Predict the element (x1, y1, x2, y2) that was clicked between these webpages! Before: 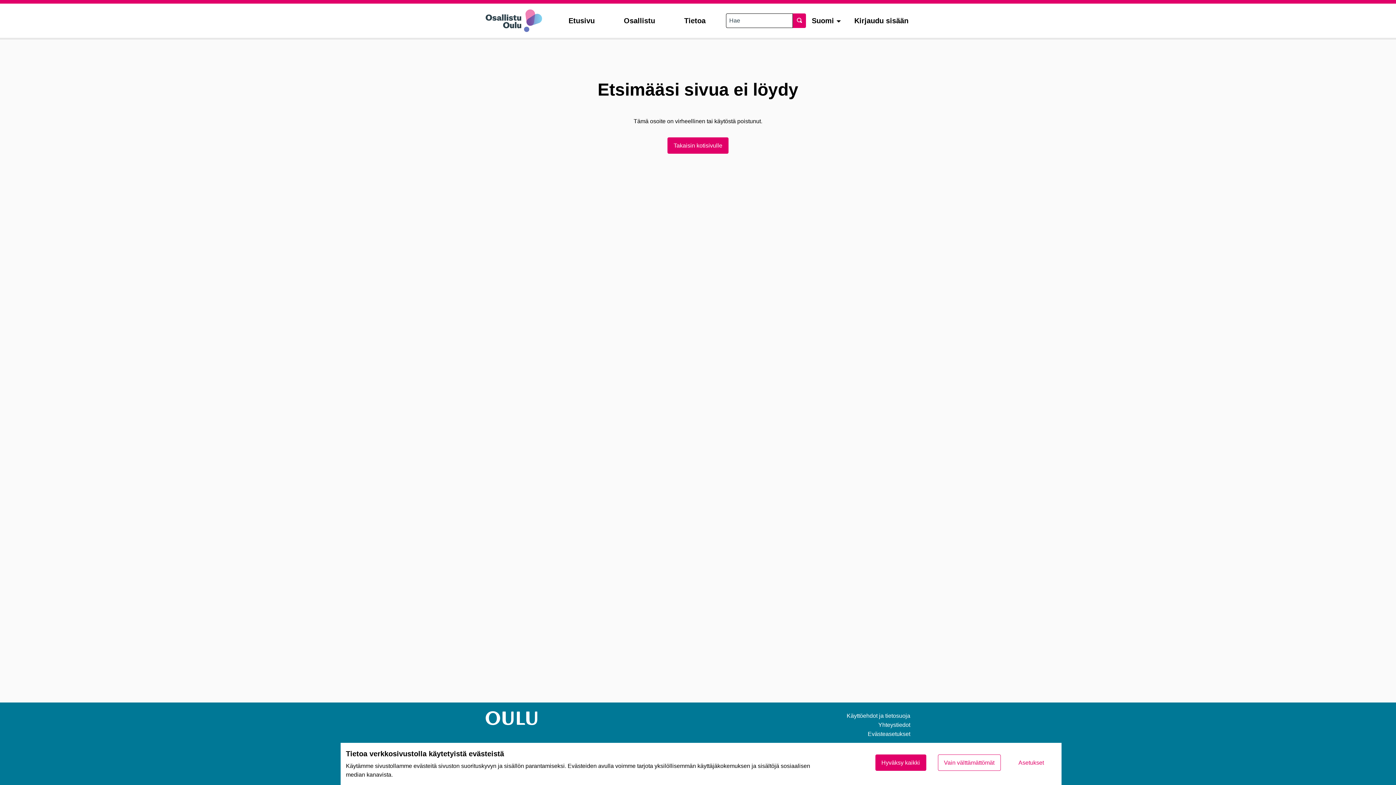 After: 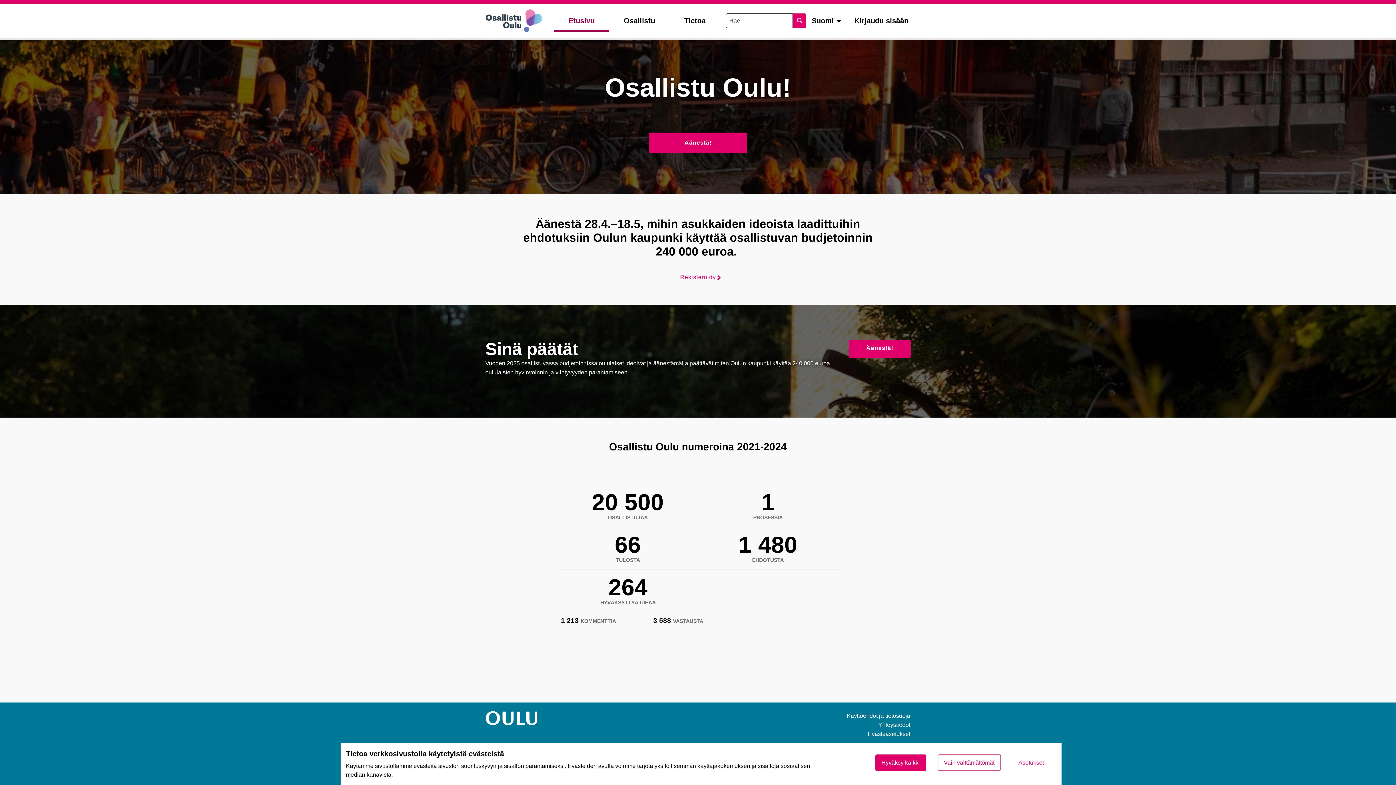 Action: bbox: (485, 3, 548, 37)